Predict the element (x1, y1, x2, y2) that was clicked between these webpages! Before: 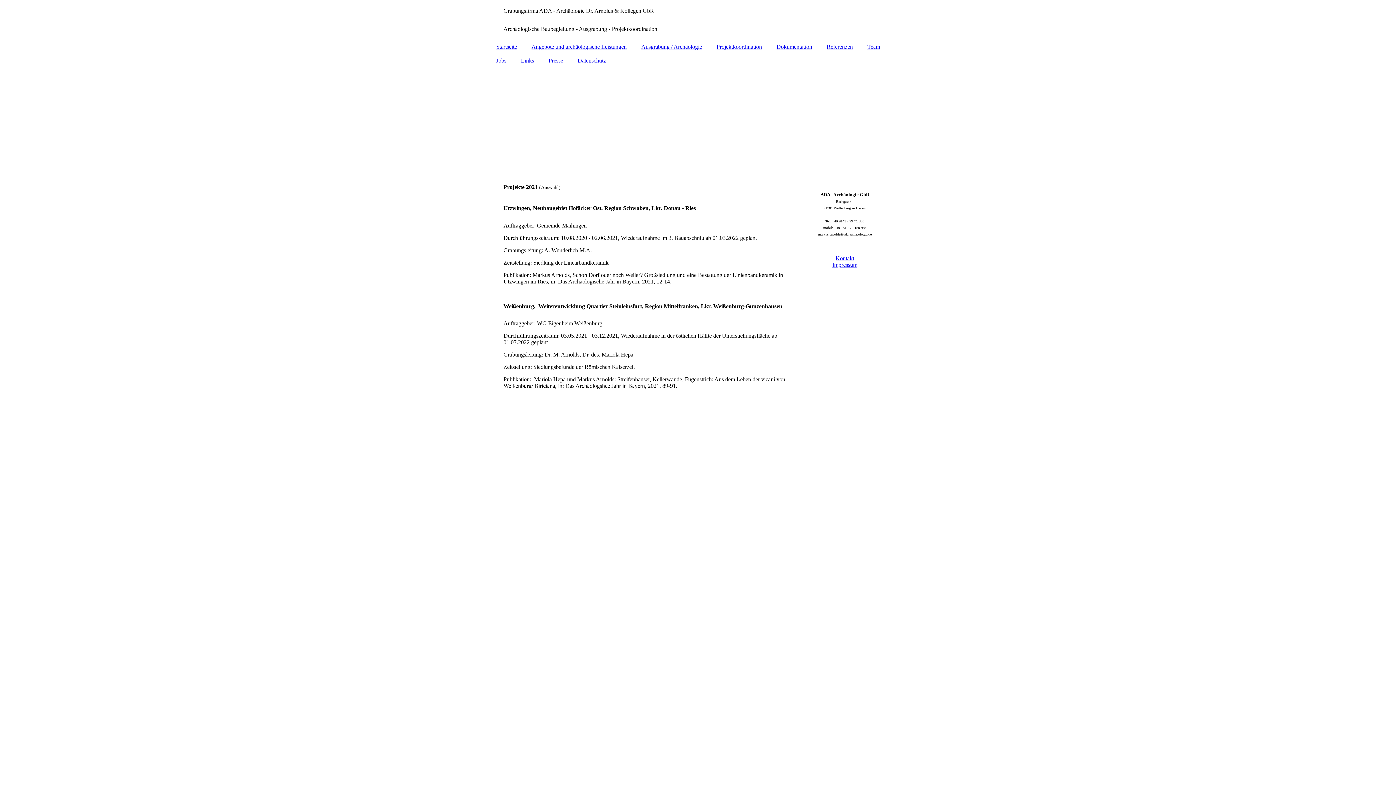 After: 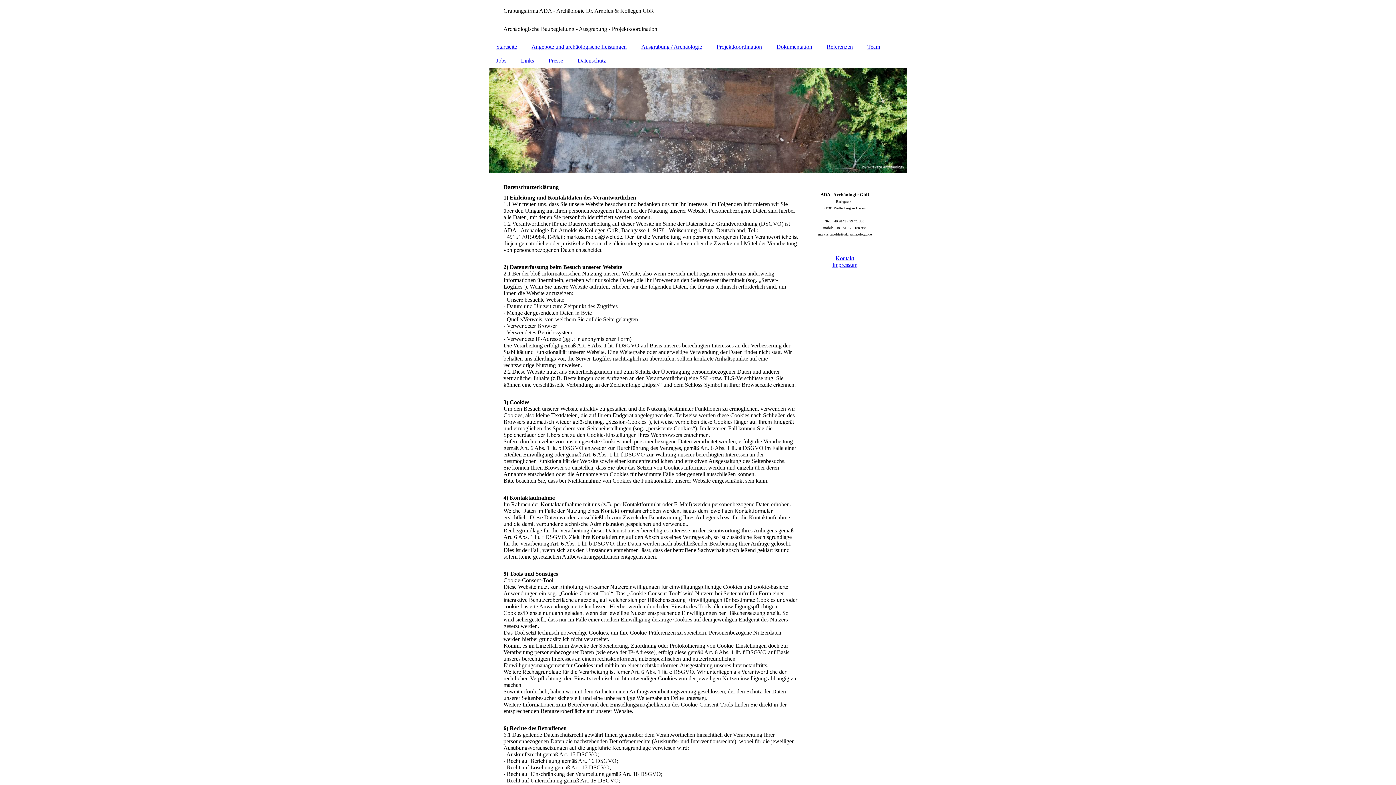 Action: bbox: (570, 53, 613, 67) label: Datenschutz